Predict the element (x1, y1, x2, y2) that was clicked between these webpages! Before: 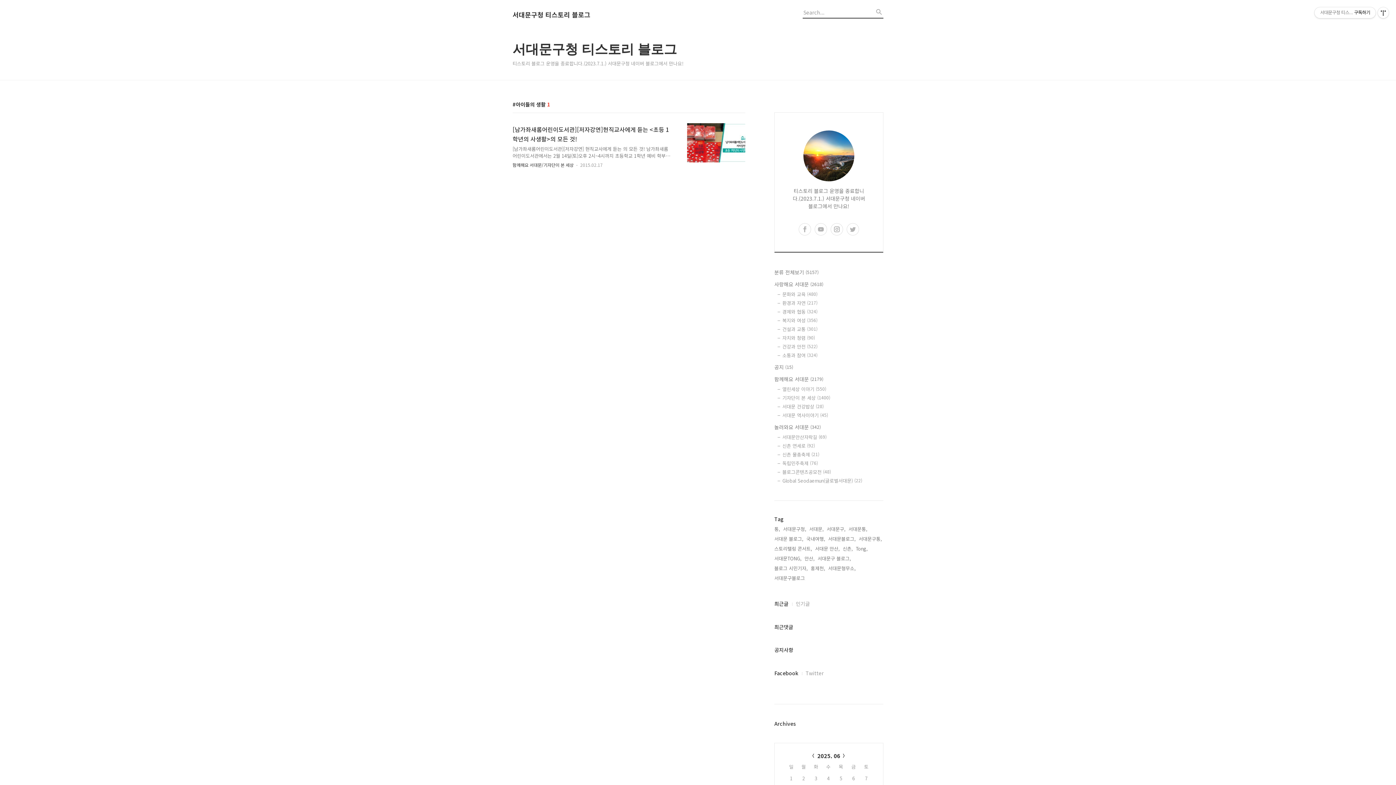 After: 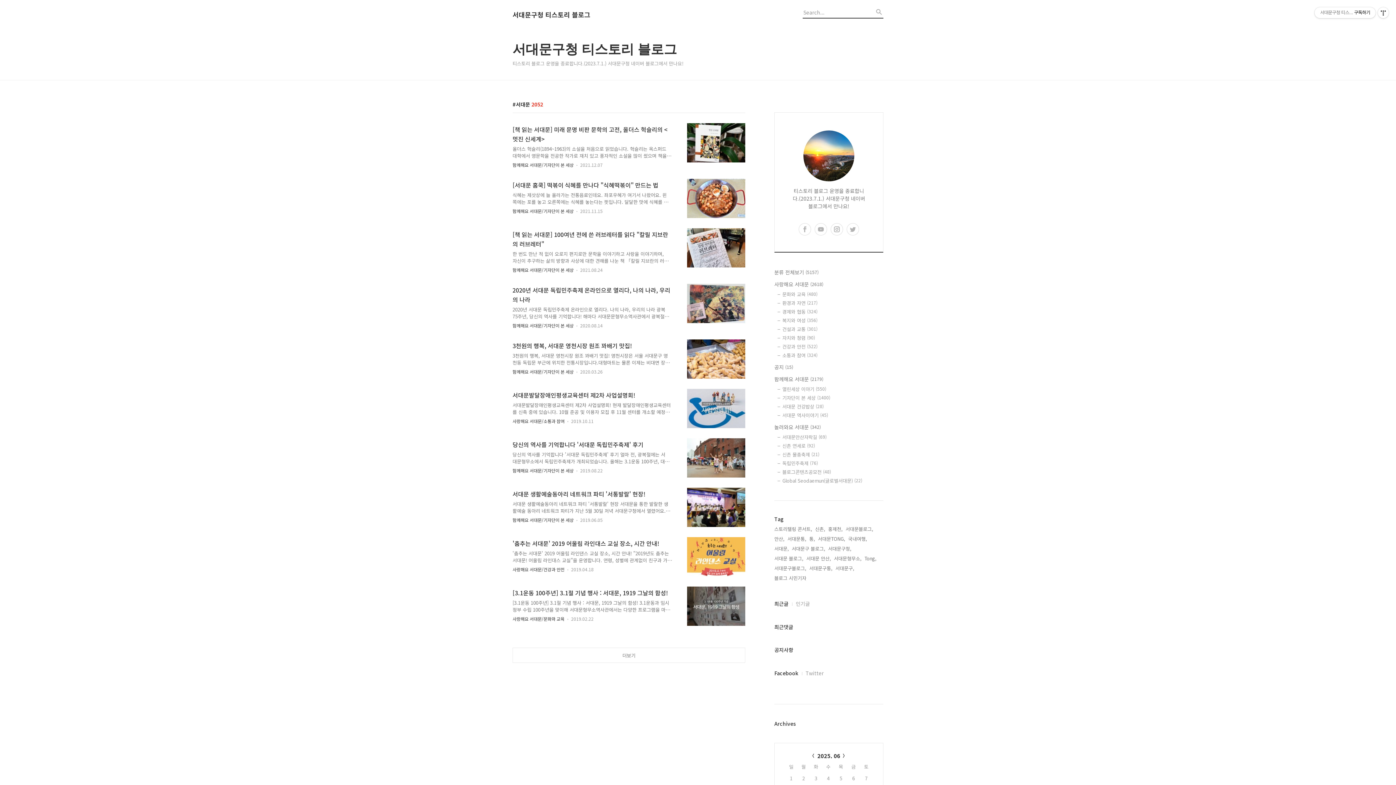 Action: bbox: (809, 525, 824, 533) label: 서대문,